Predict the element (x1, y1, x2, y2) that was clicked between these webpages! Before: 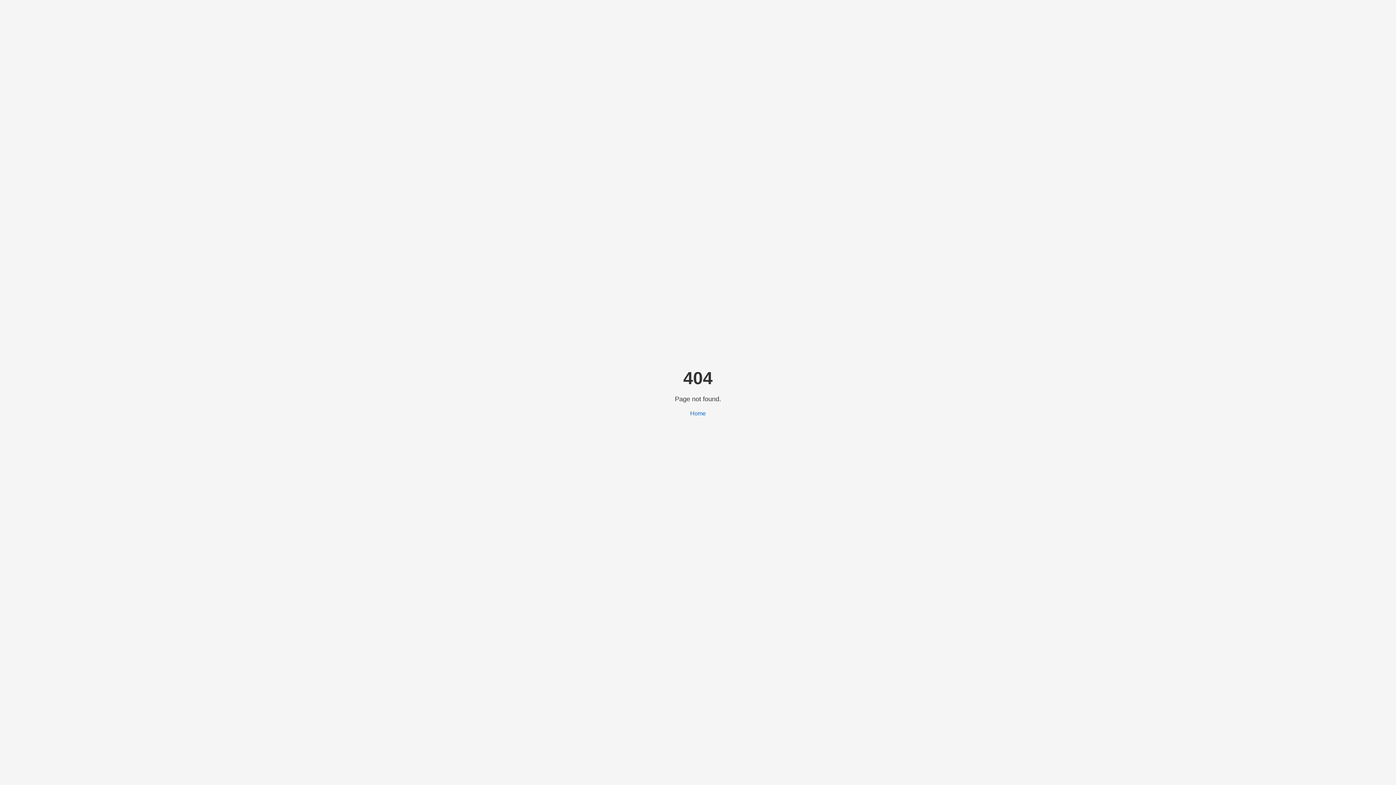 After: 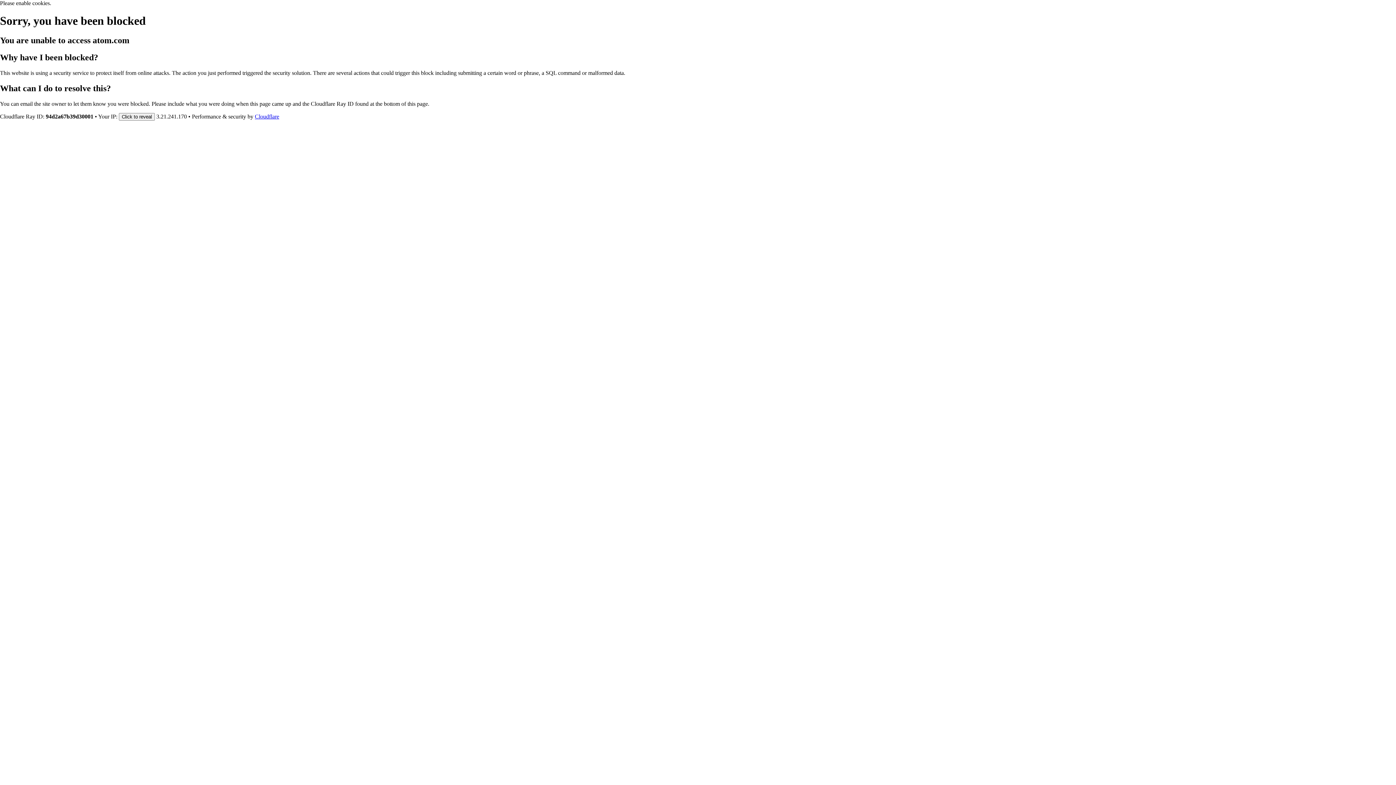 Action: bbox: (690, 410, 706, 416) label: Home